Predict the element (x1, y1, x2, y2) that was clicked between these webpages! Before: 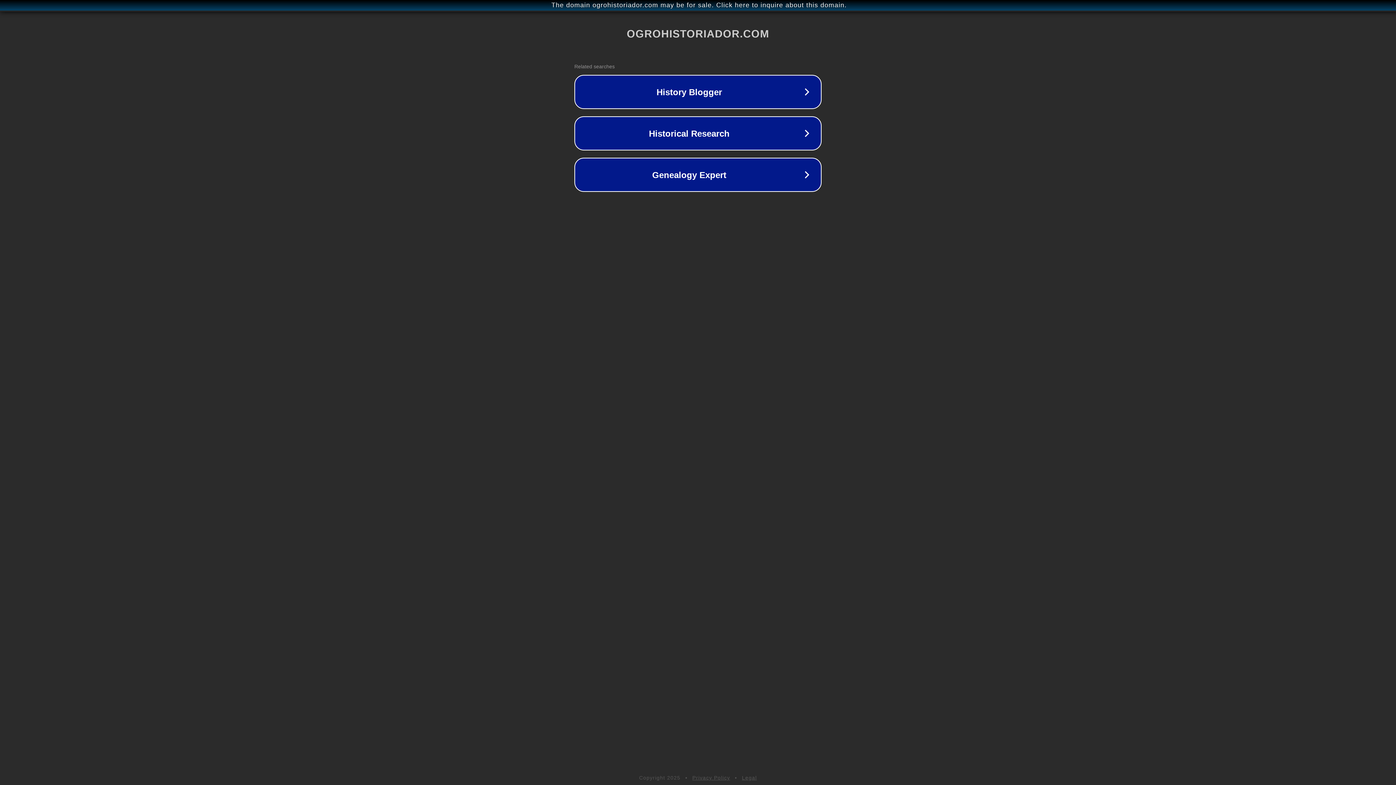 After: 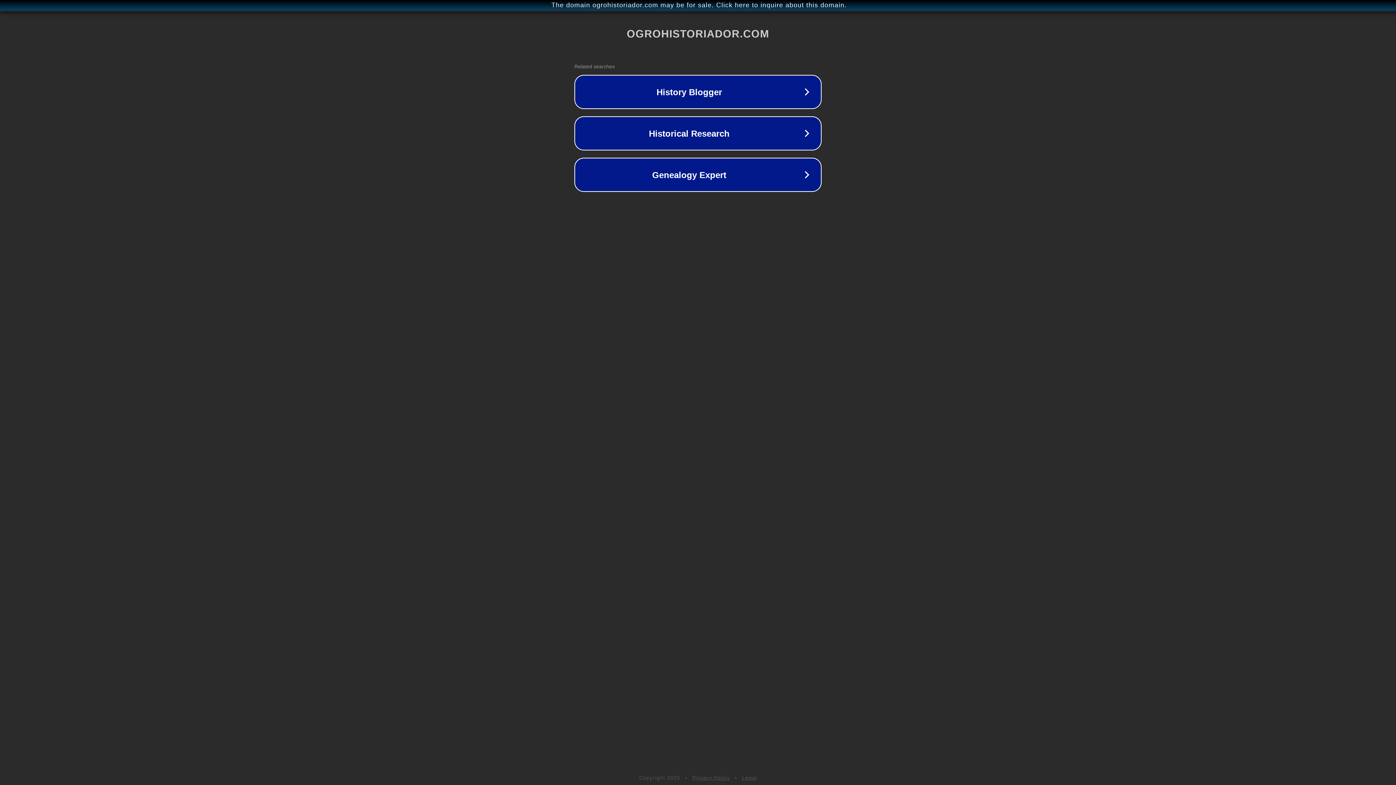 Action: bbox: (742, 775, 757, 781) label: Legal